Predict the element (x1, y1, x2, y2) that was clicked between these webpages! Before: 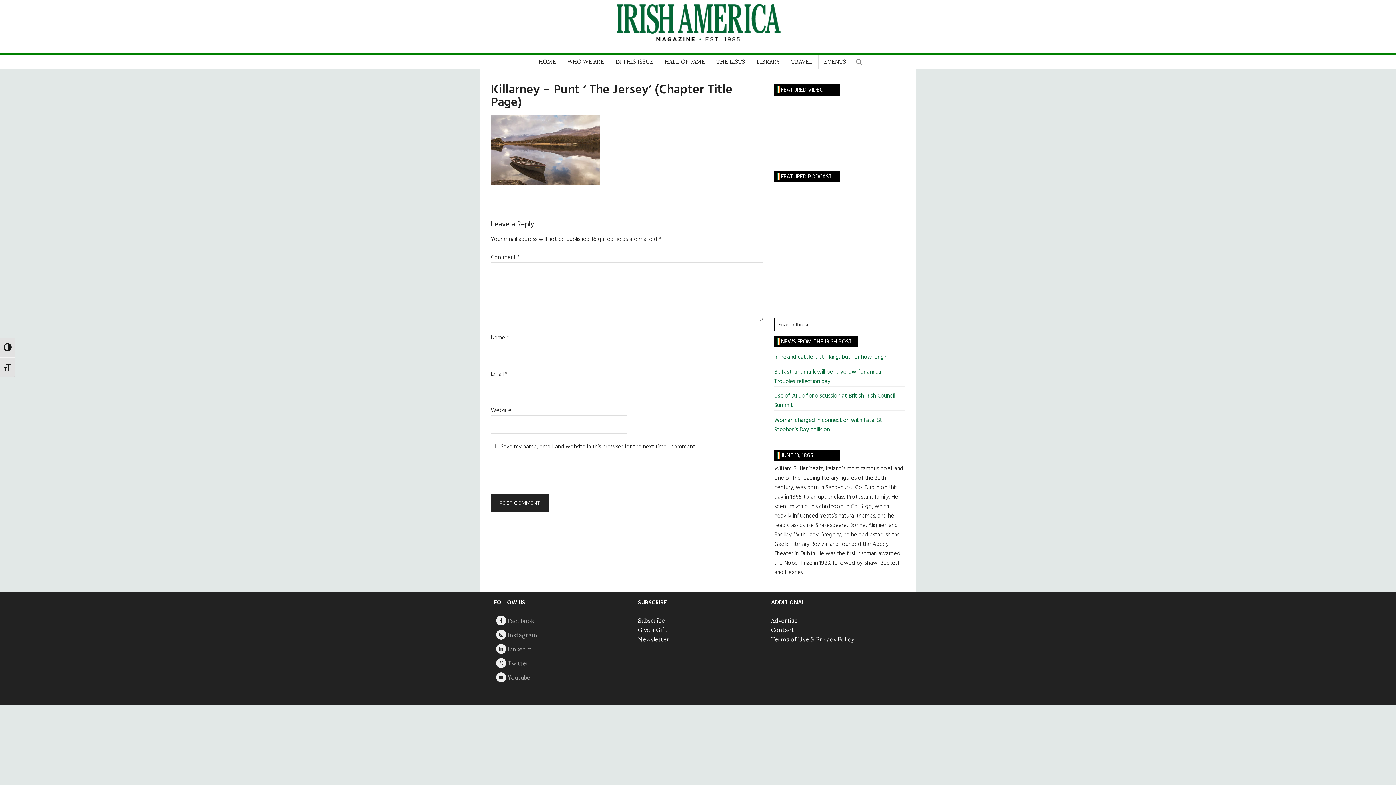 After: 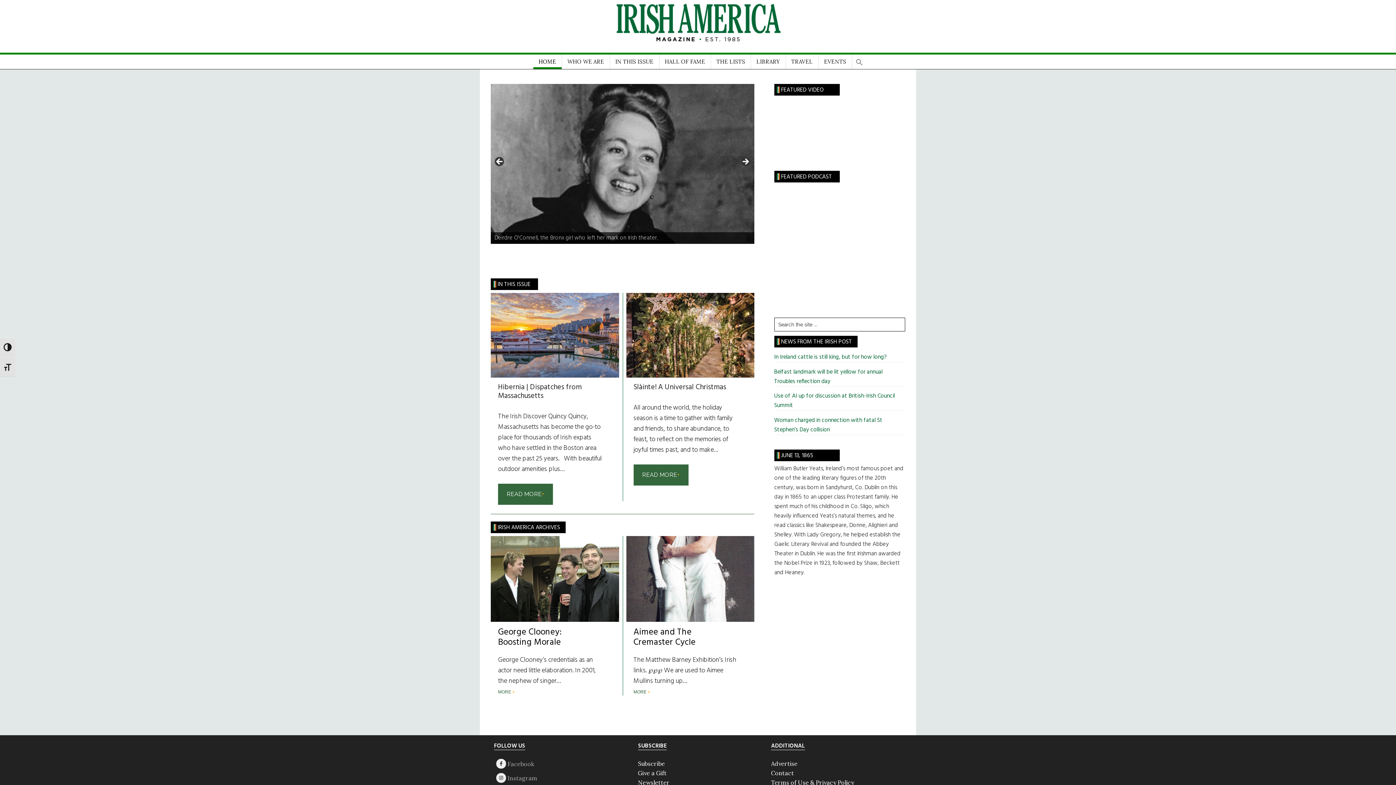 Action: bbox: (615, 43, 781, 52)